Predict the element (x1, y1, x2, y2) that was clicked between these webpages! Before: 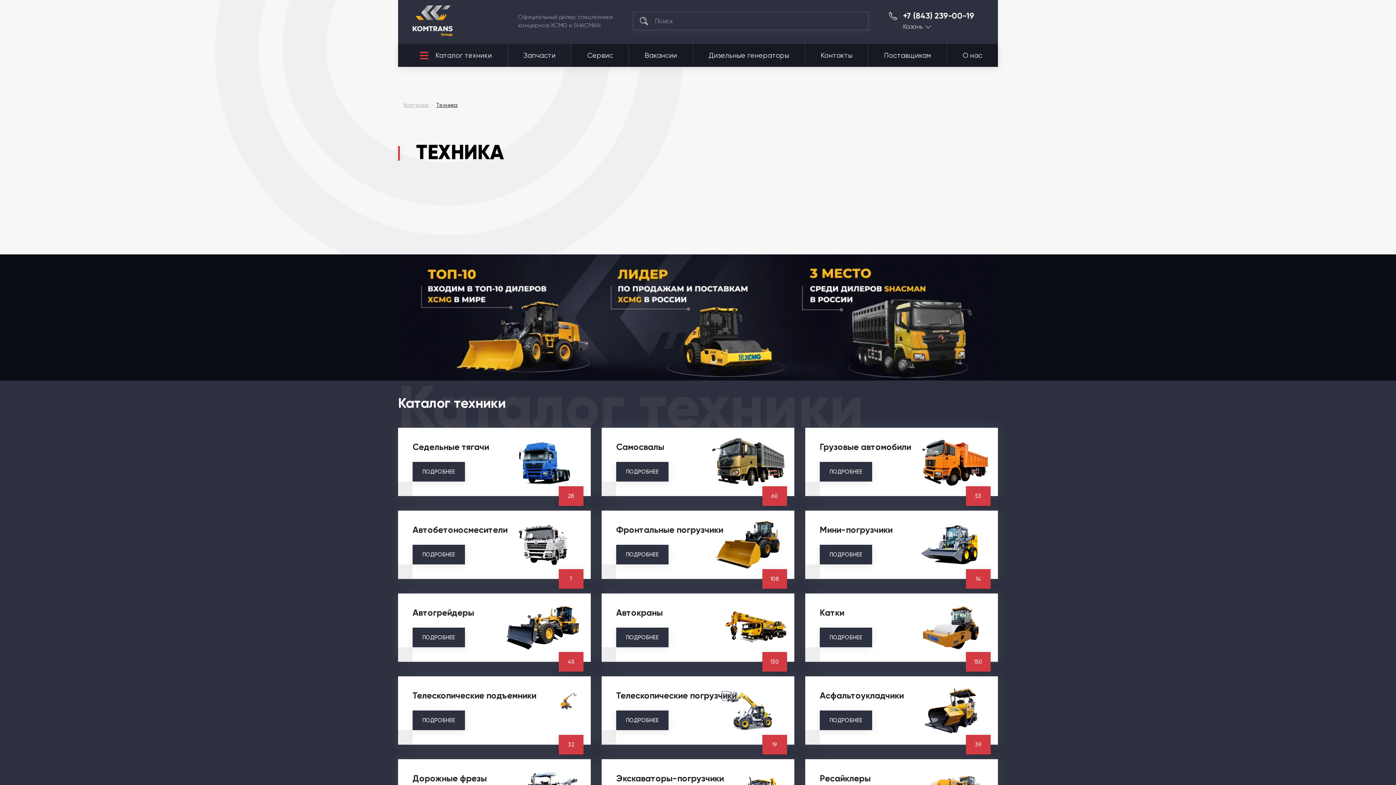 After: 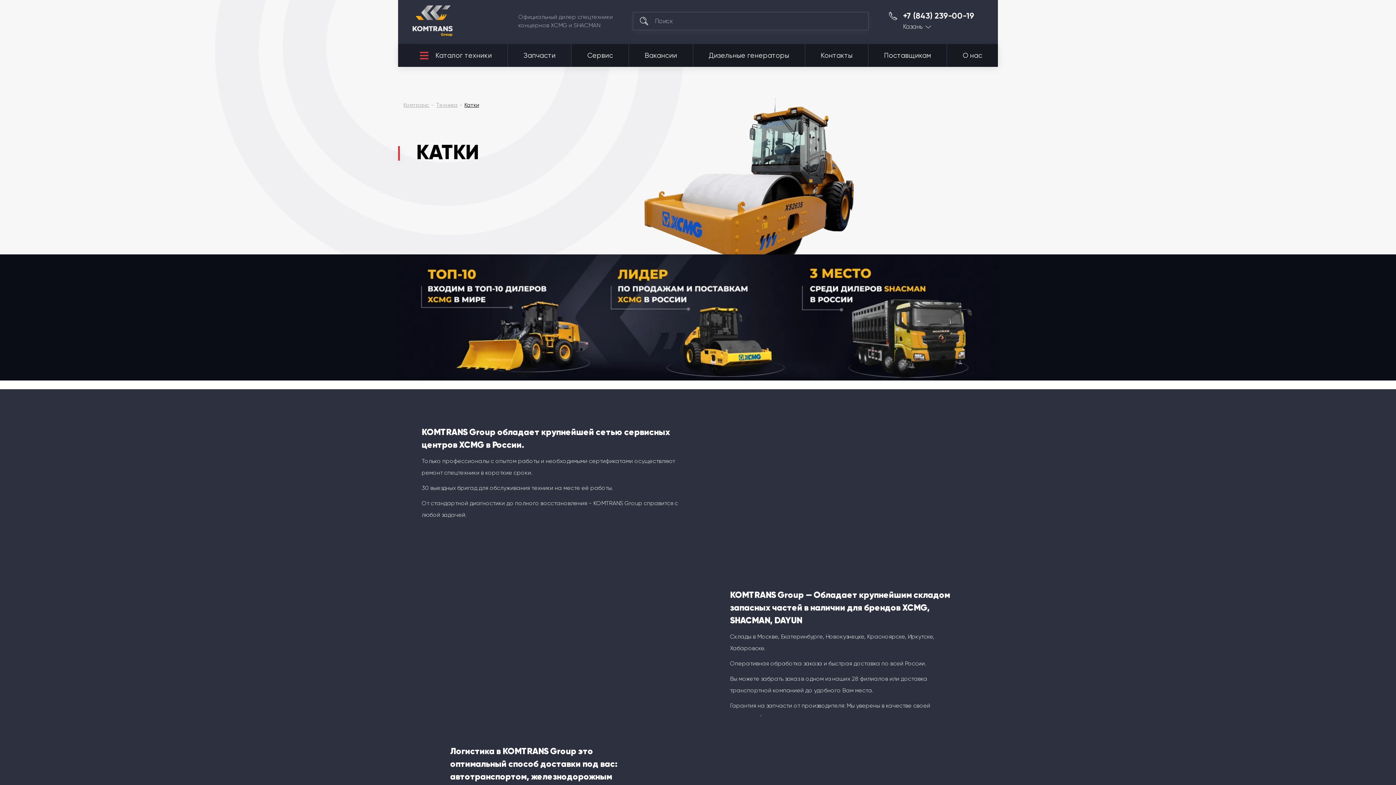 Action: label: ПОДРОБНЕЕ bbox: (819, 627, 872, 647)